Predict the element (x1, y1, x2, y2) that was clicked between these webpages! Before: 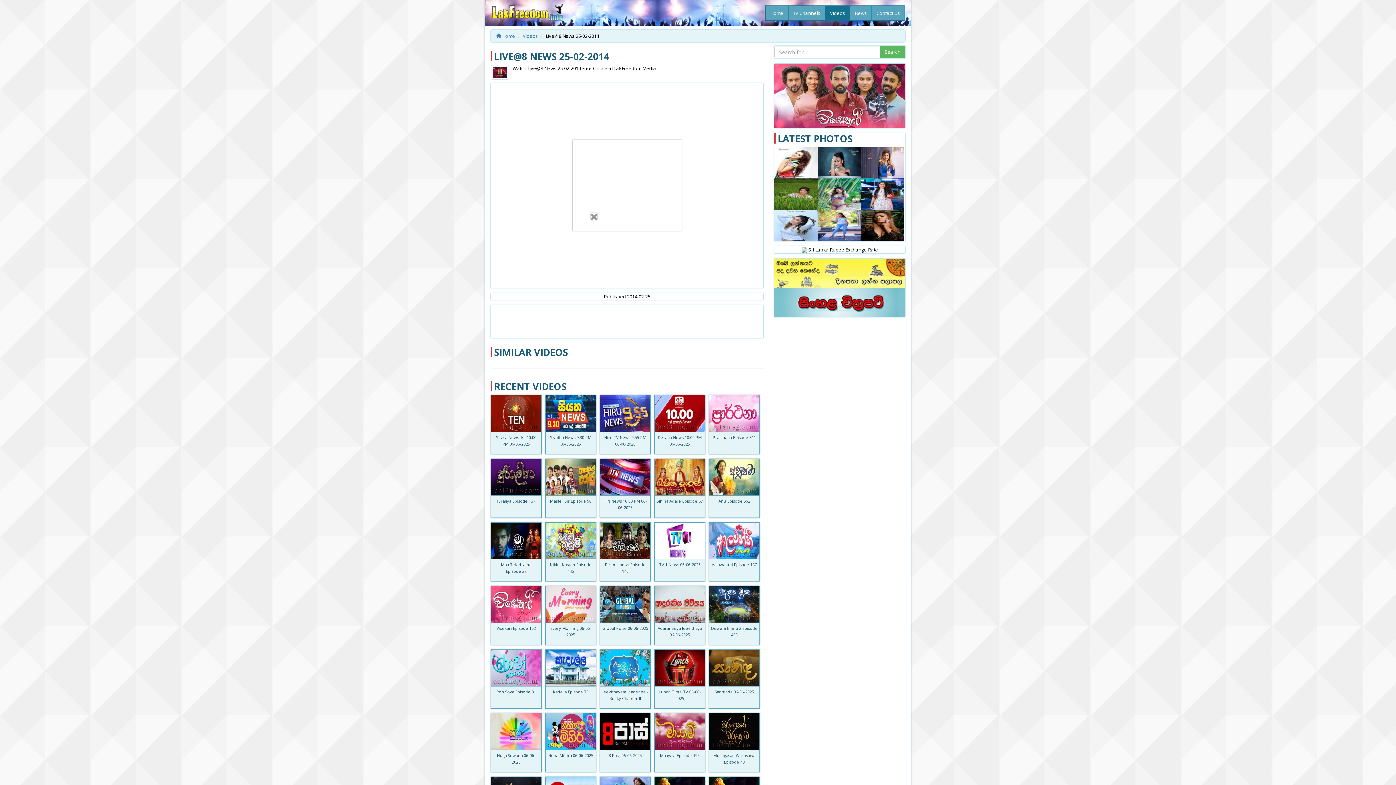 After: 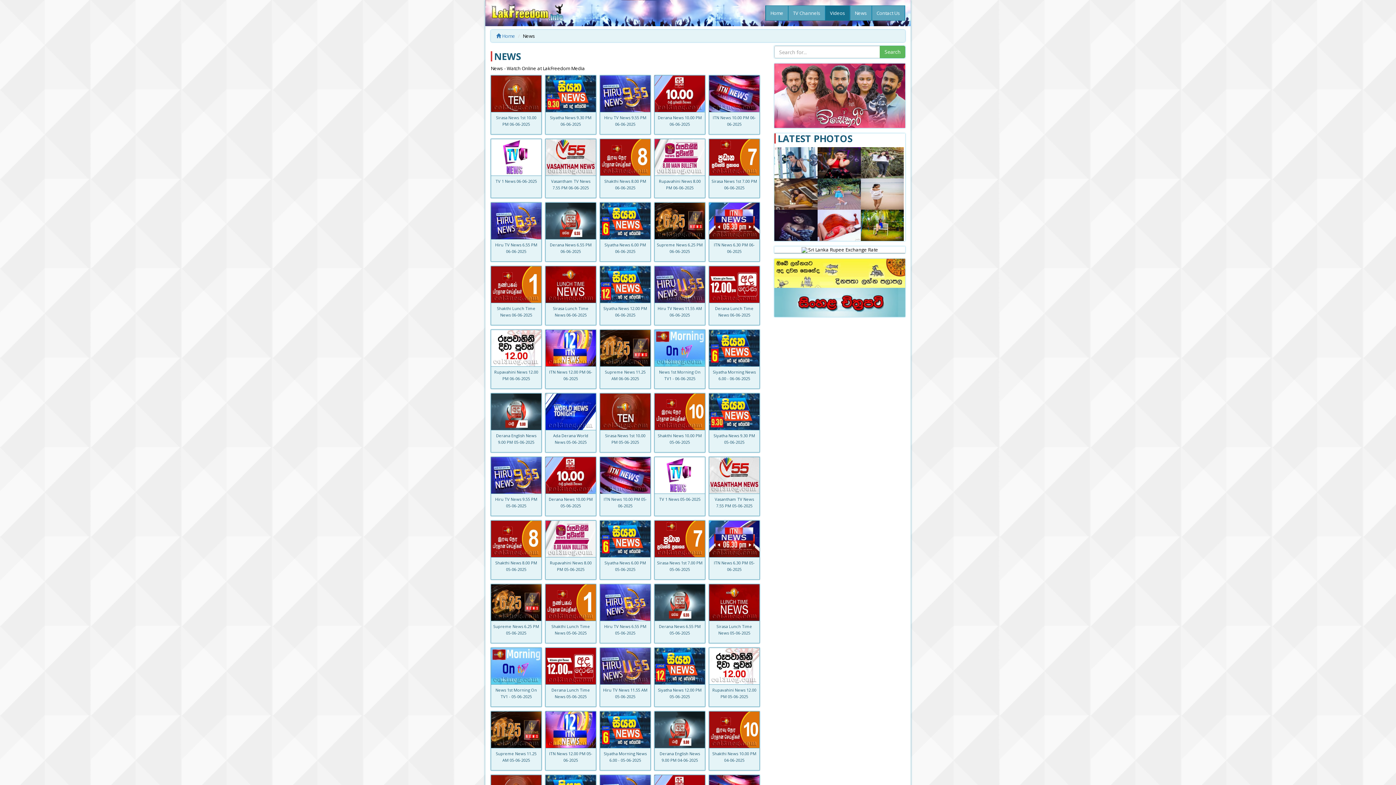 Action: label: News bbox: (850, 5, 871, 20)